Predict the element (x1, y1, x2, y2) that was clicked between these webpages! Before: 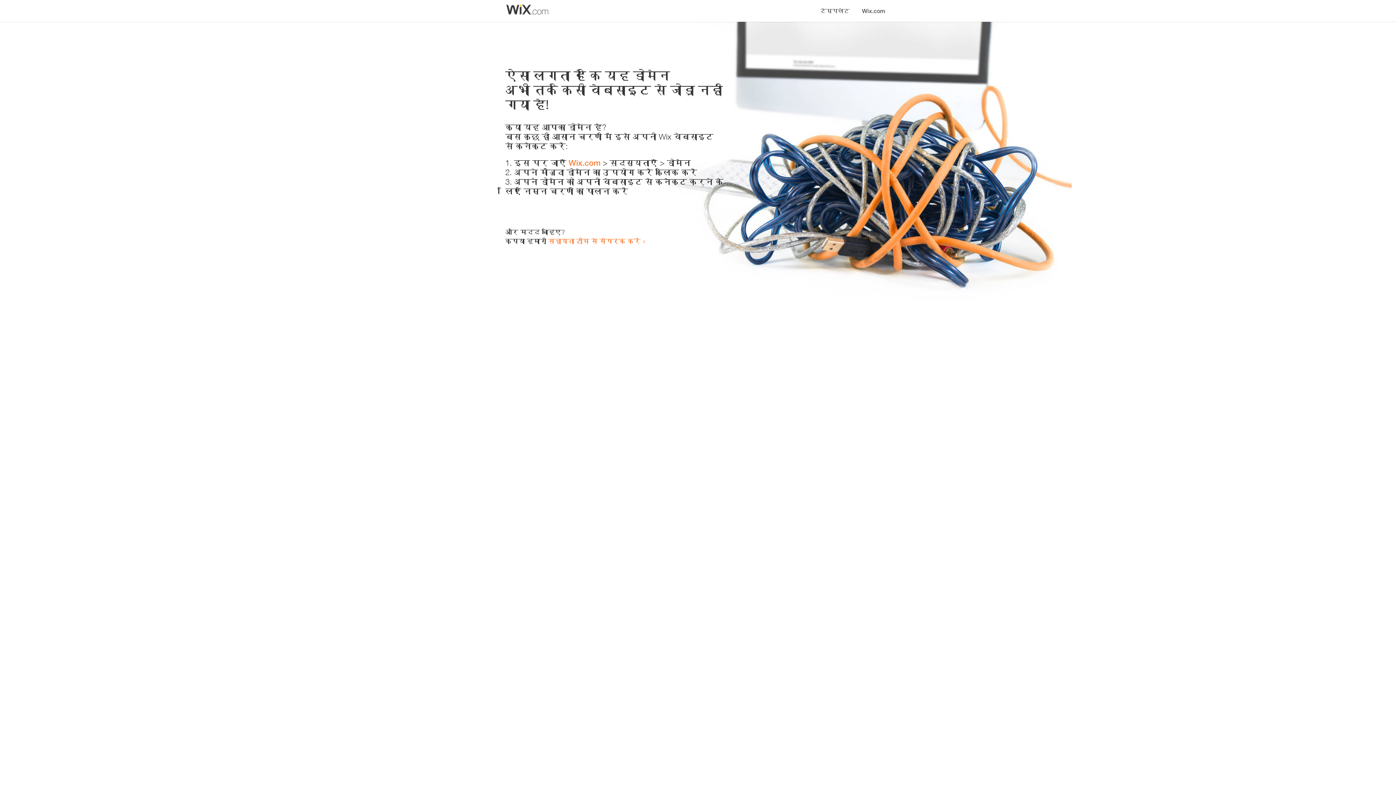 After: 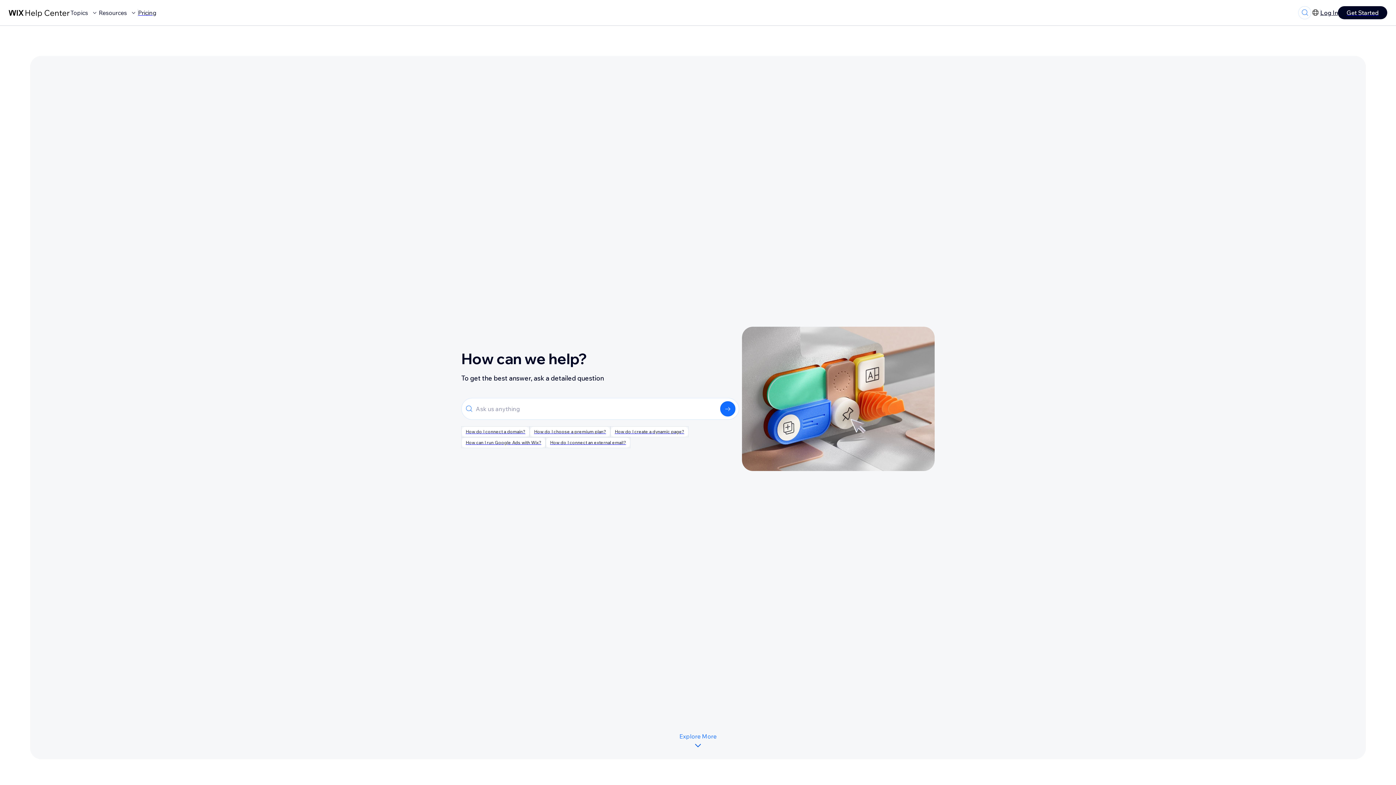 Action: label: सहायता टीम से संपर्क करें bbox: (548, 237, 640, 245)